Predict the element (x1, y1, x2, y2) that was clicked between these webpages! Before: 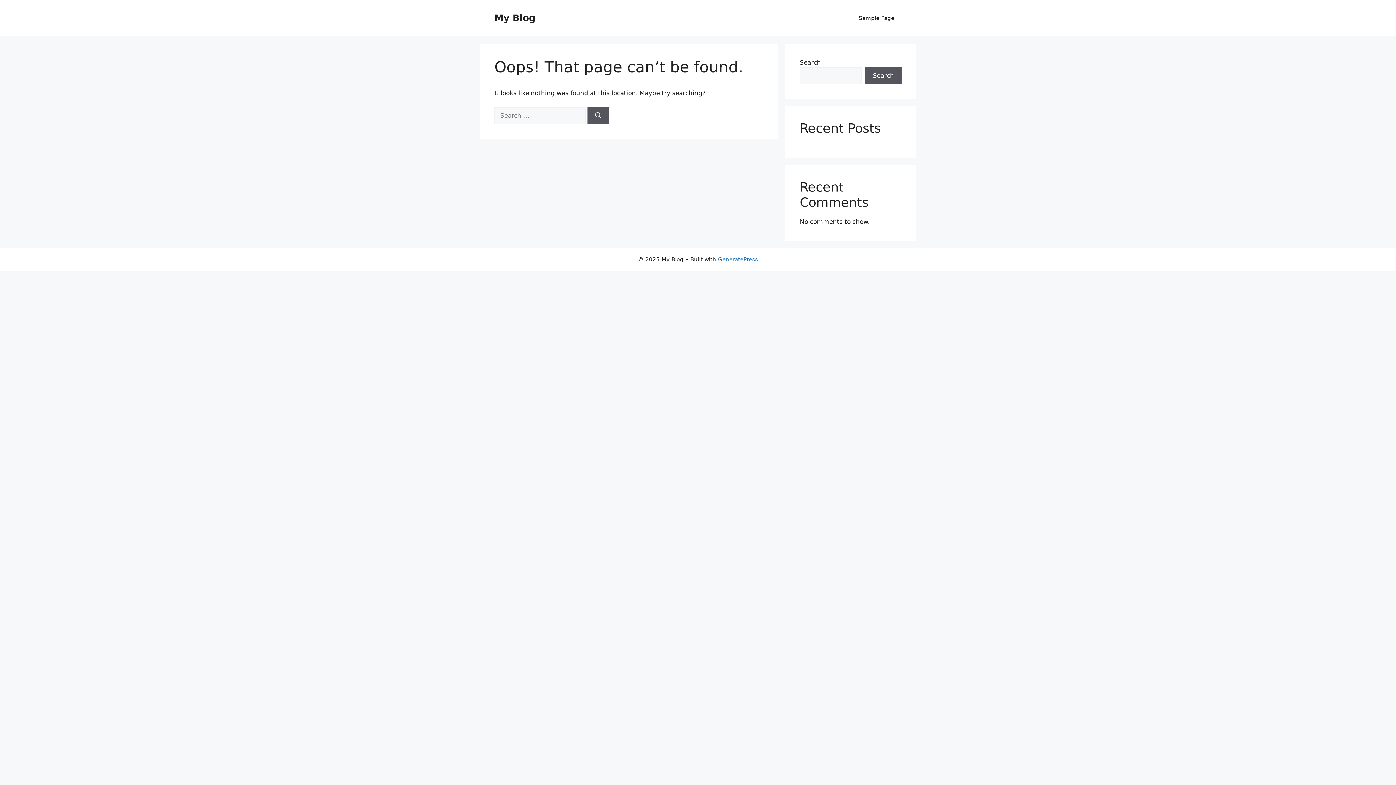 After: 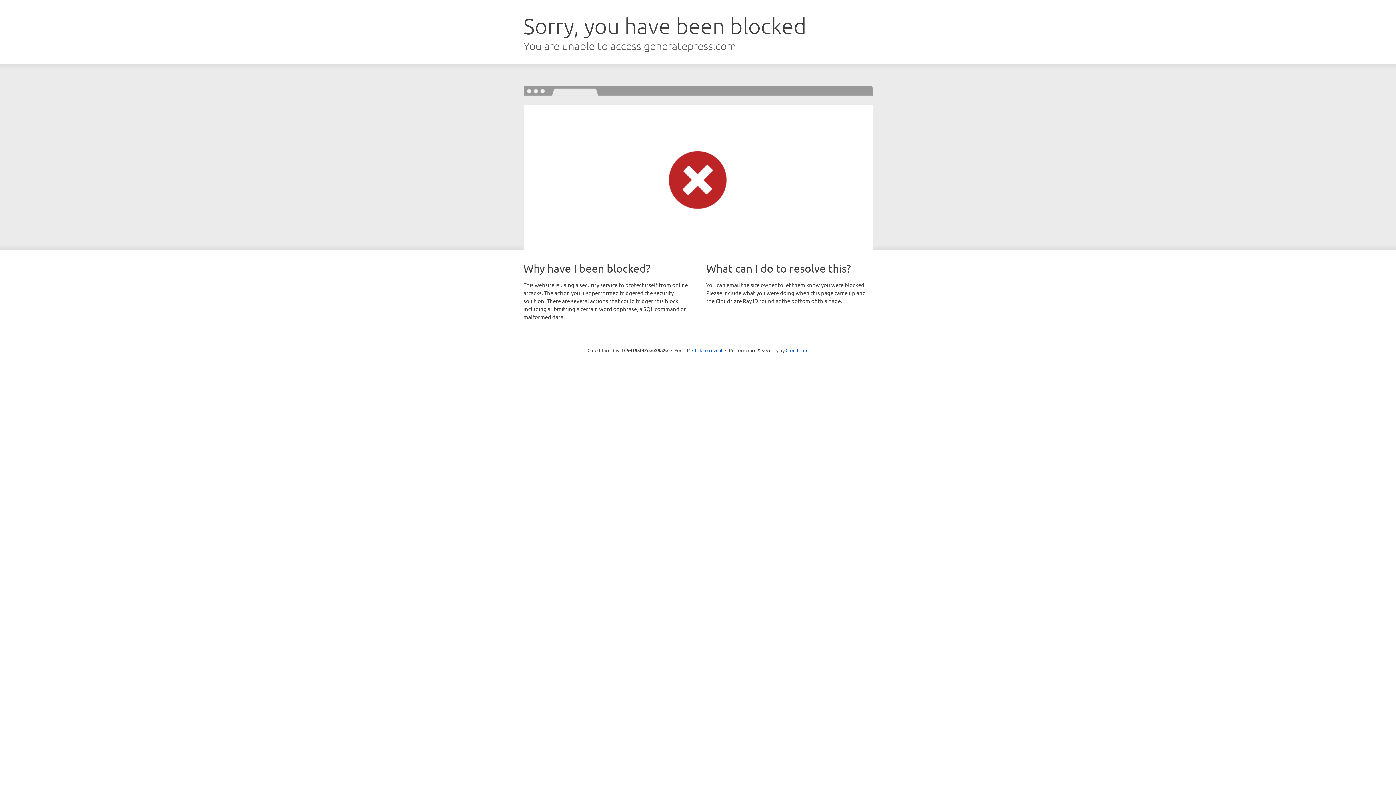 Action: bbox: (718, 256, 758, 262) label: GeneratePress